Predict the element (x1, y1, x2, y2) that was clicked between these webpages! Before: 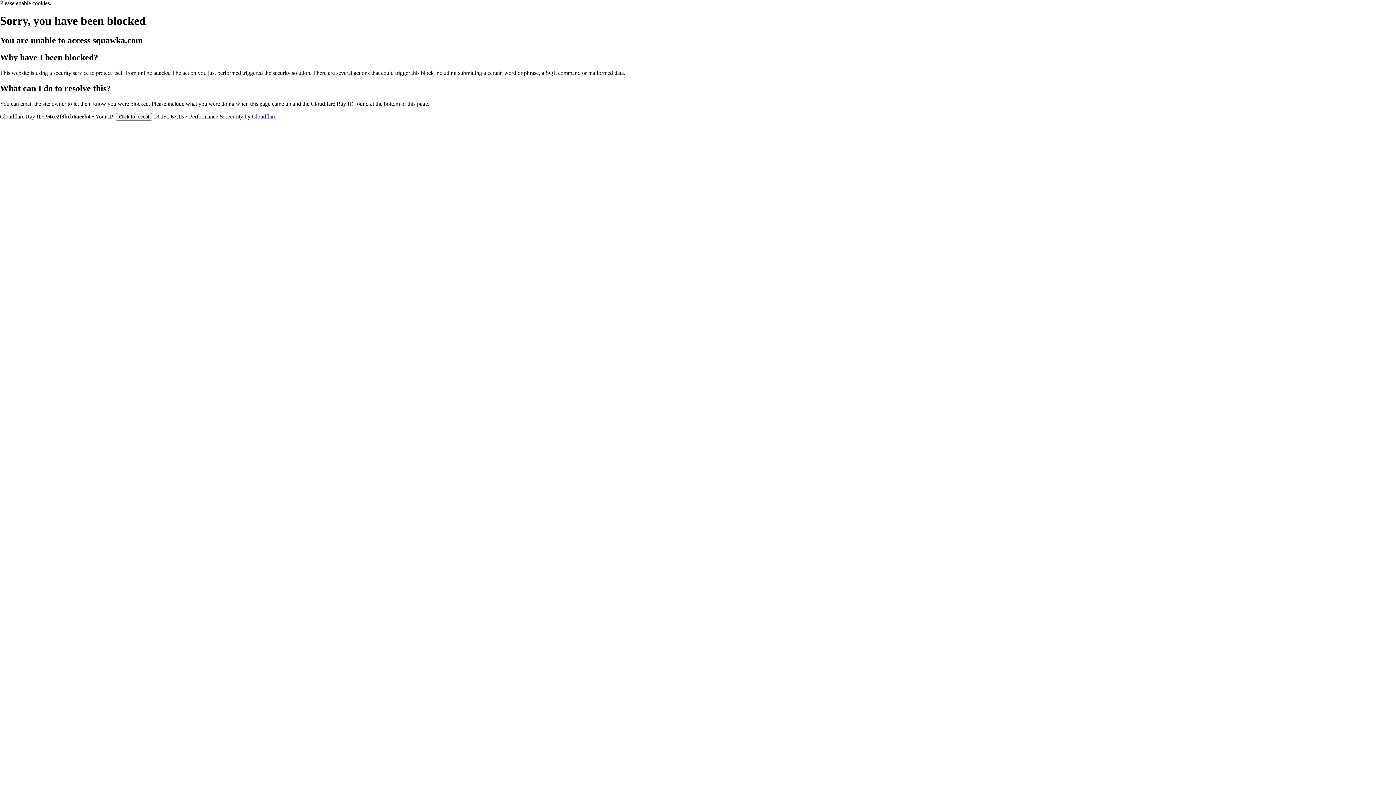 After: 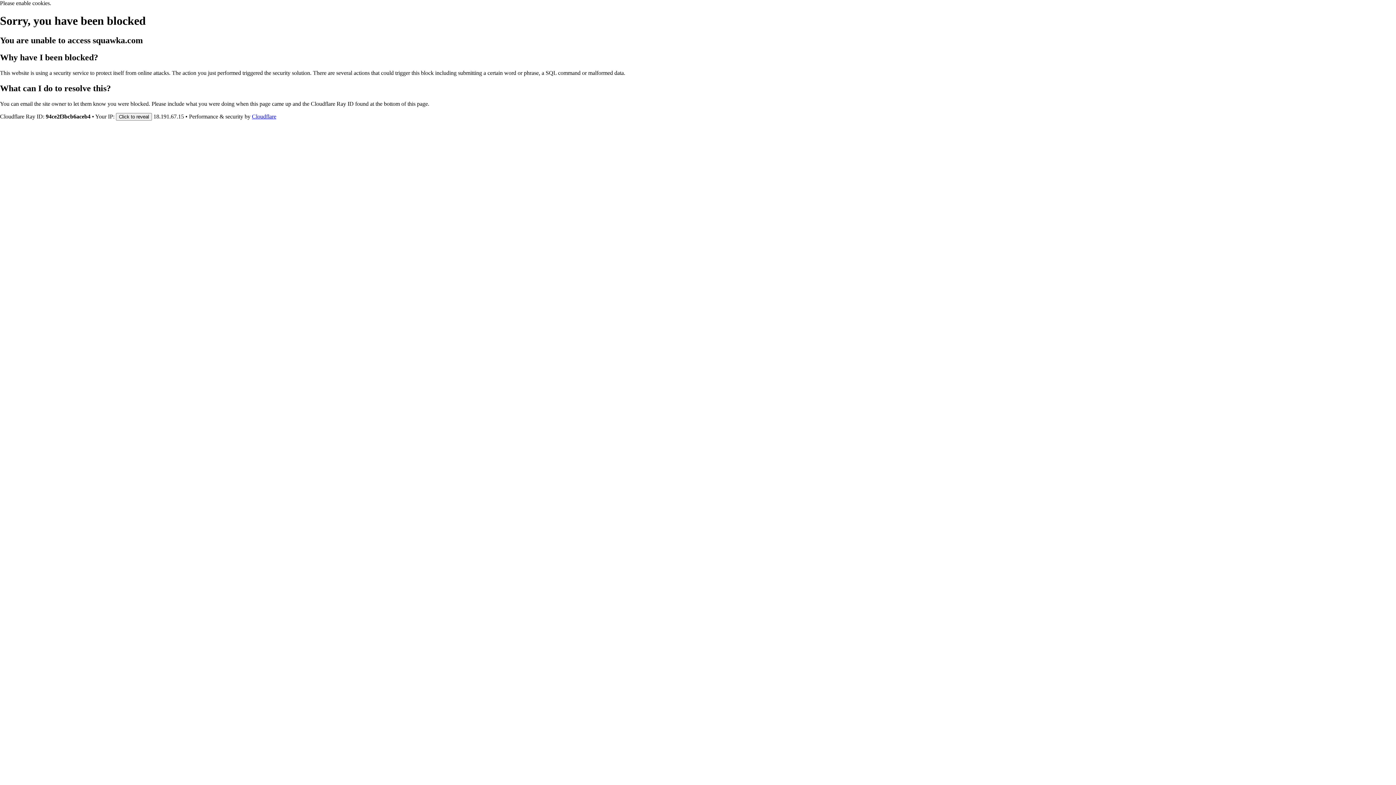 Action: bbox: (252, 113, 276, 119) label: Cloudflare